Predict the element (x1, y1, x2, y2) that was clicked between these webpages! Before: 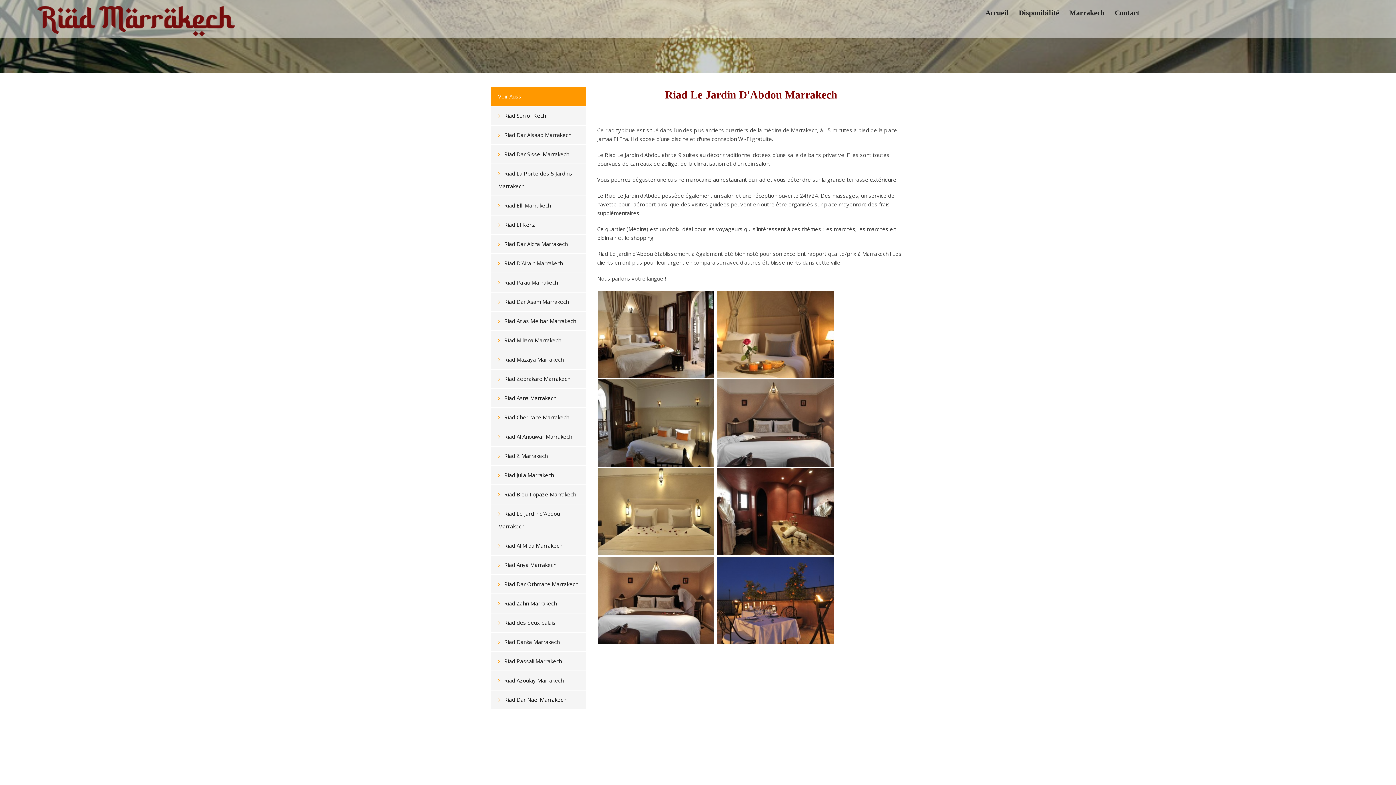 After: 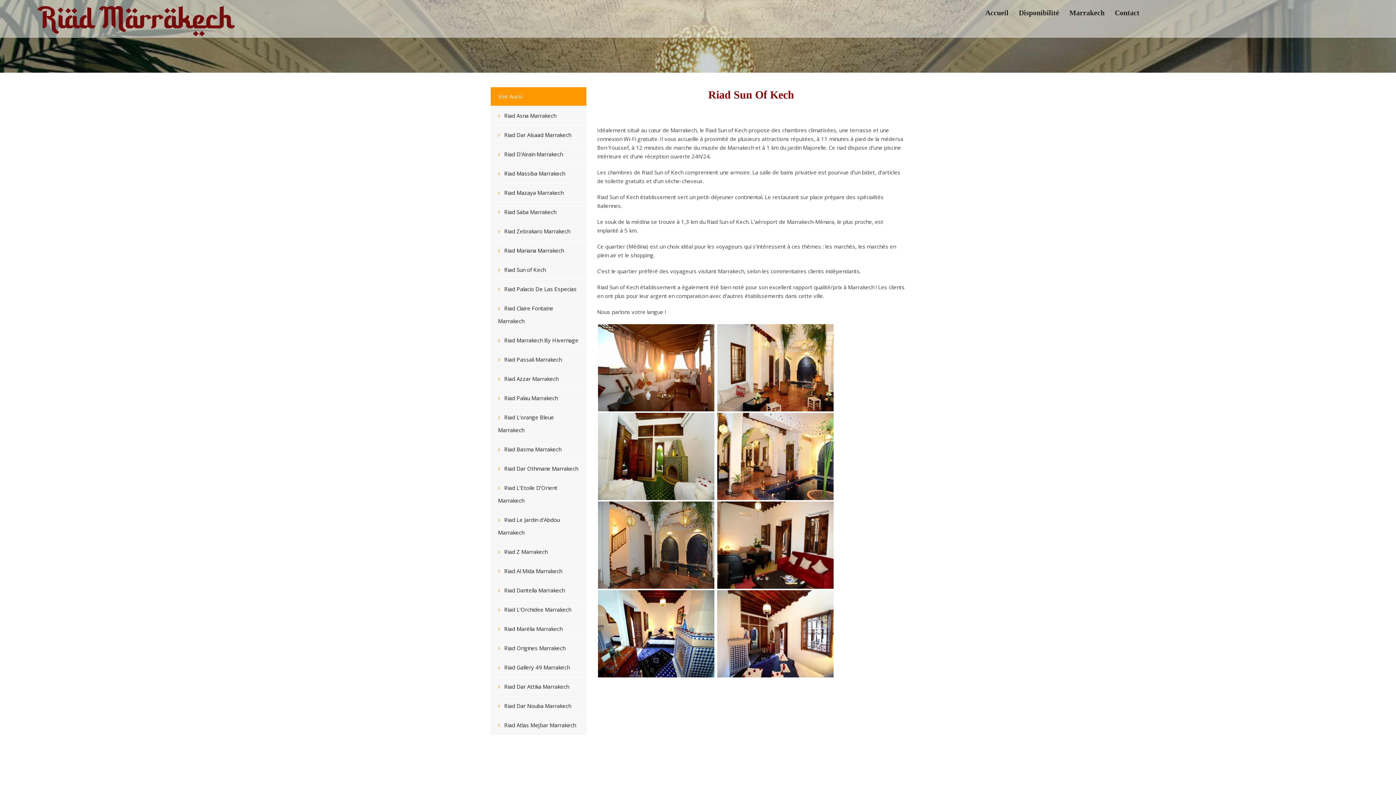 Action: label: Riad Sun of Kech bbox: (490, 106, 586, 125)